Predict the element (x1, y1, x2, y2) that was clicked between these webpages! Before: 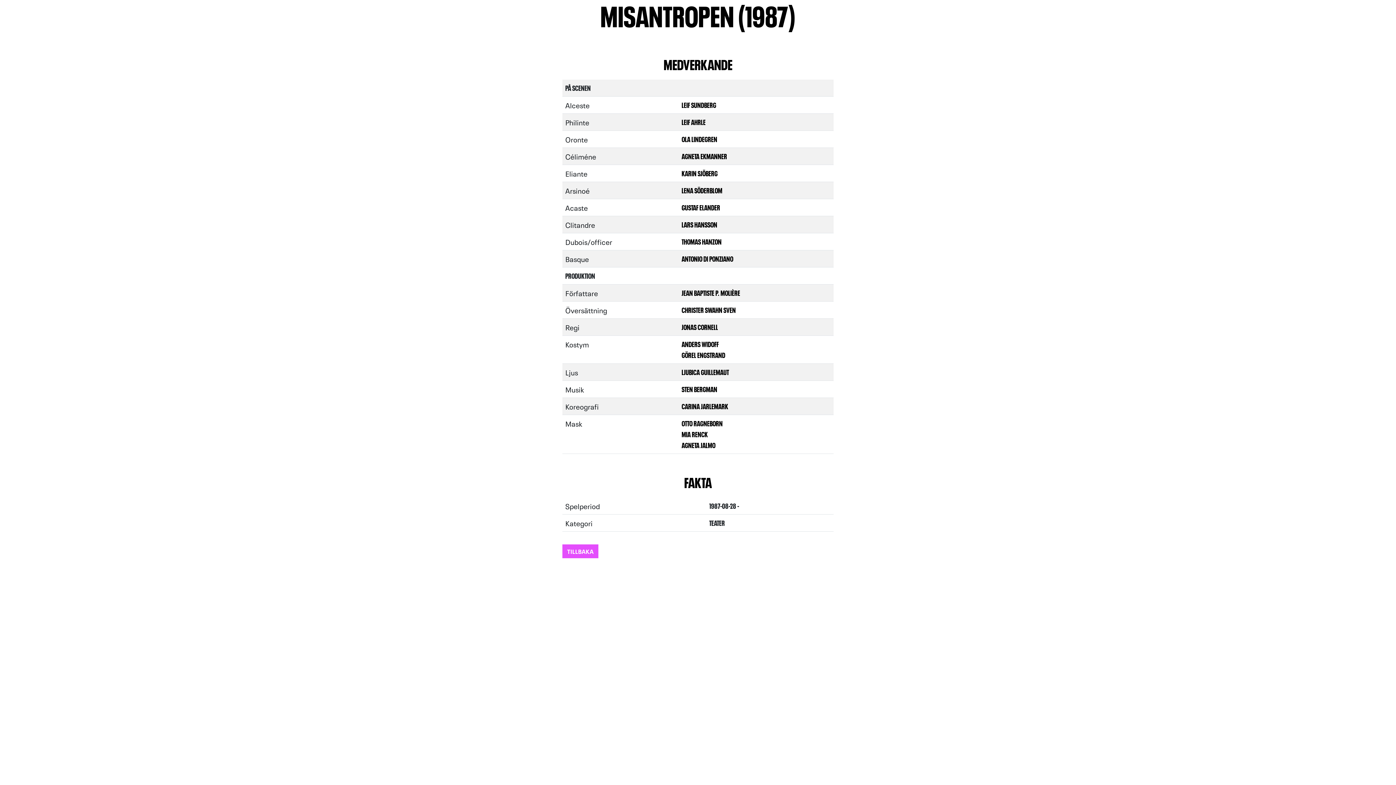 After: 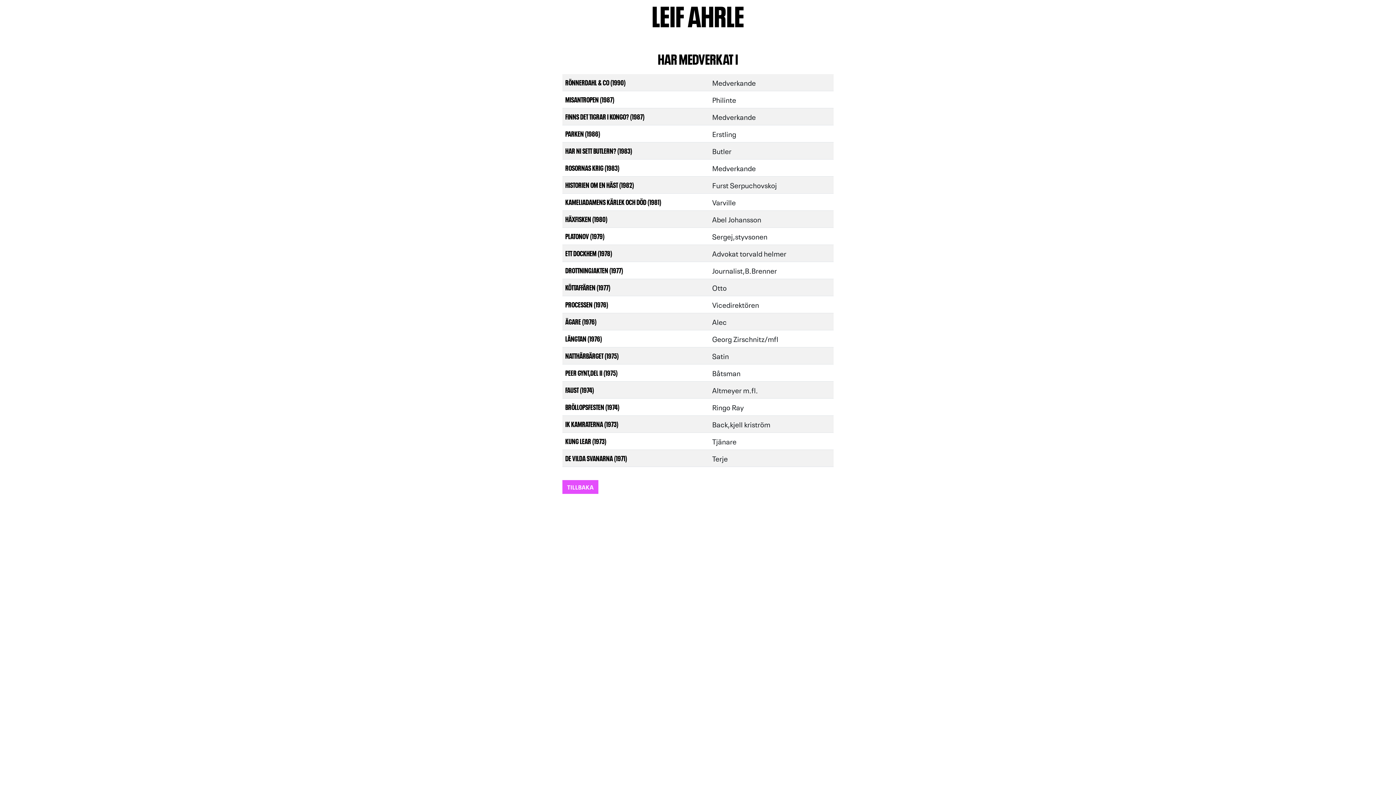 Action: bbox: (681, 117, 705, 126) label: LEIF AHRLE